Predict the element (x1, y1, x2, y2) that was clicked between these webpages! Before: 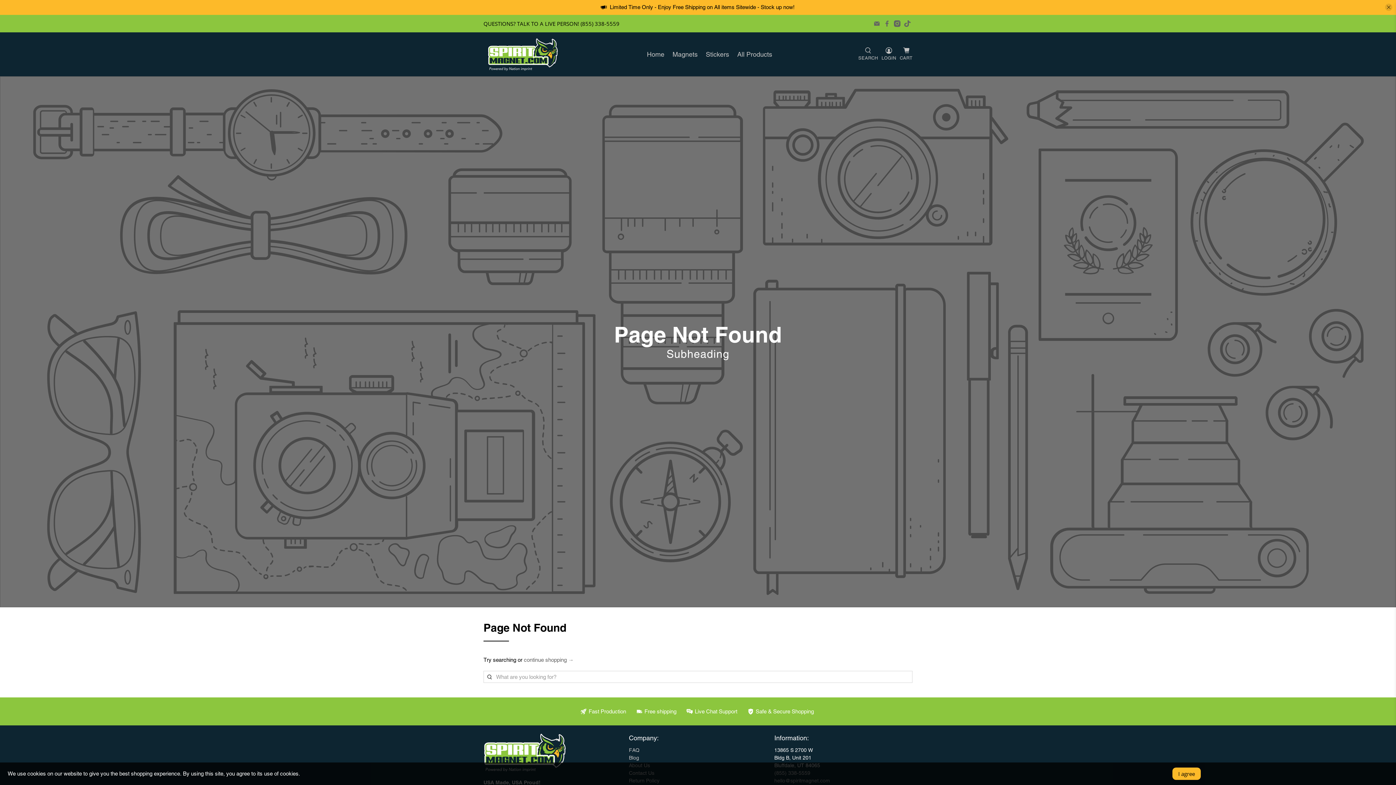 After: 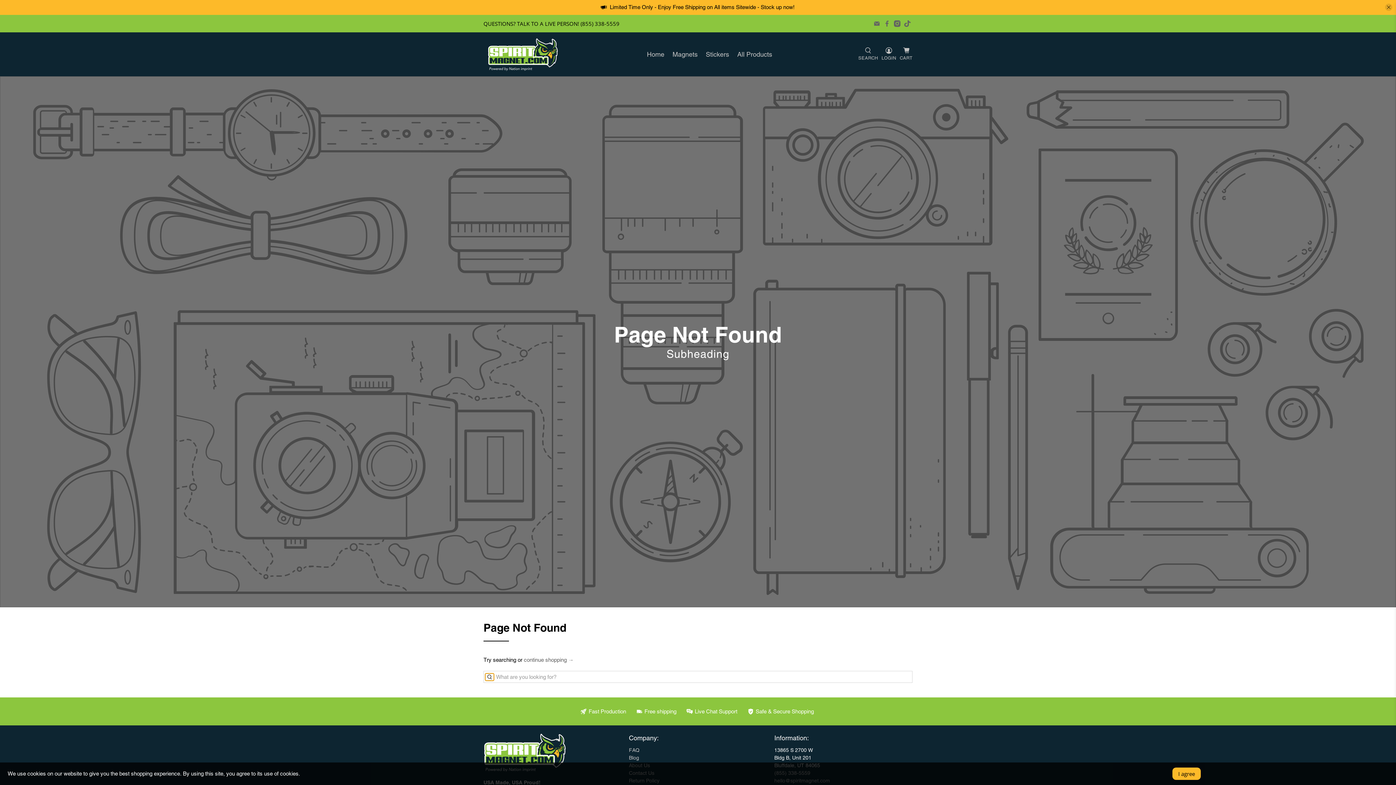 Action: bbox: (485, 673, 494, 680)